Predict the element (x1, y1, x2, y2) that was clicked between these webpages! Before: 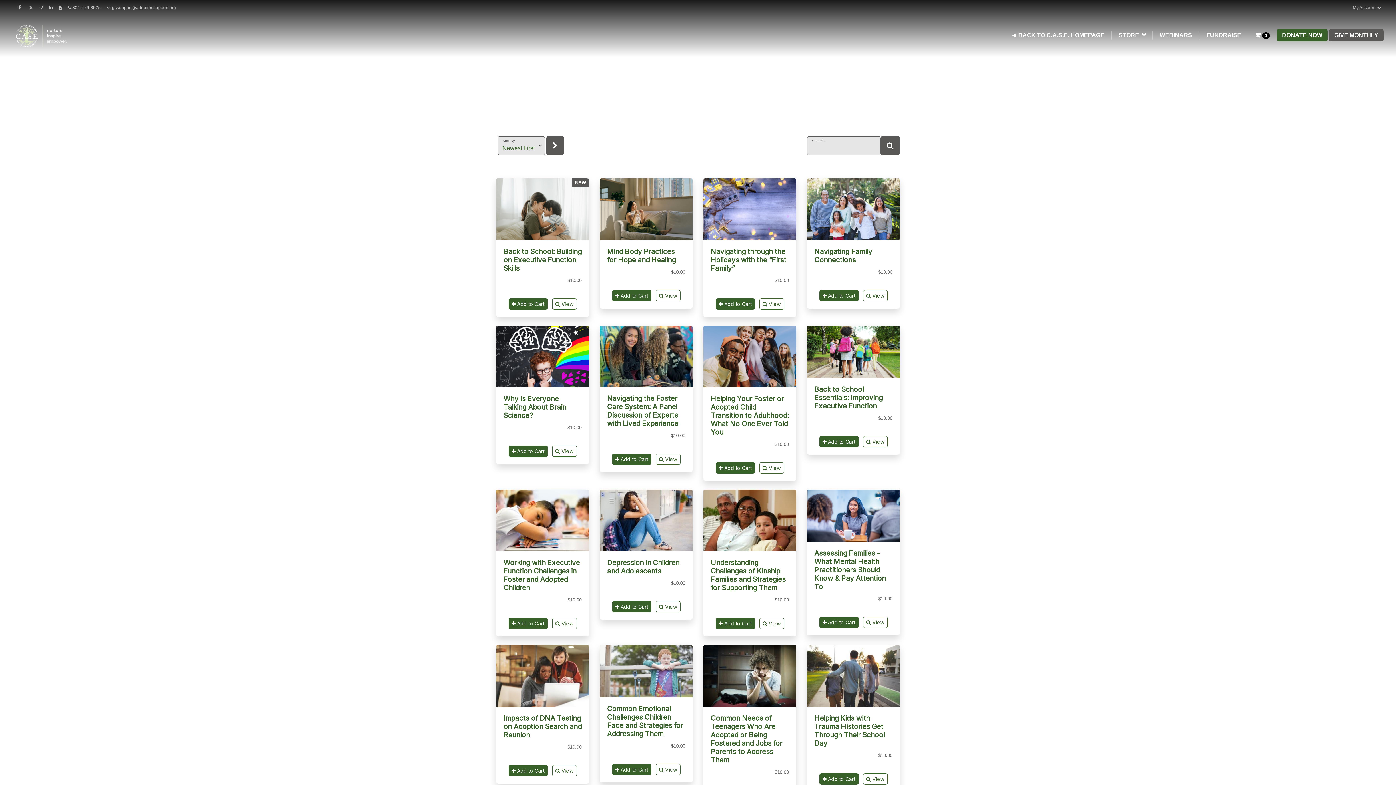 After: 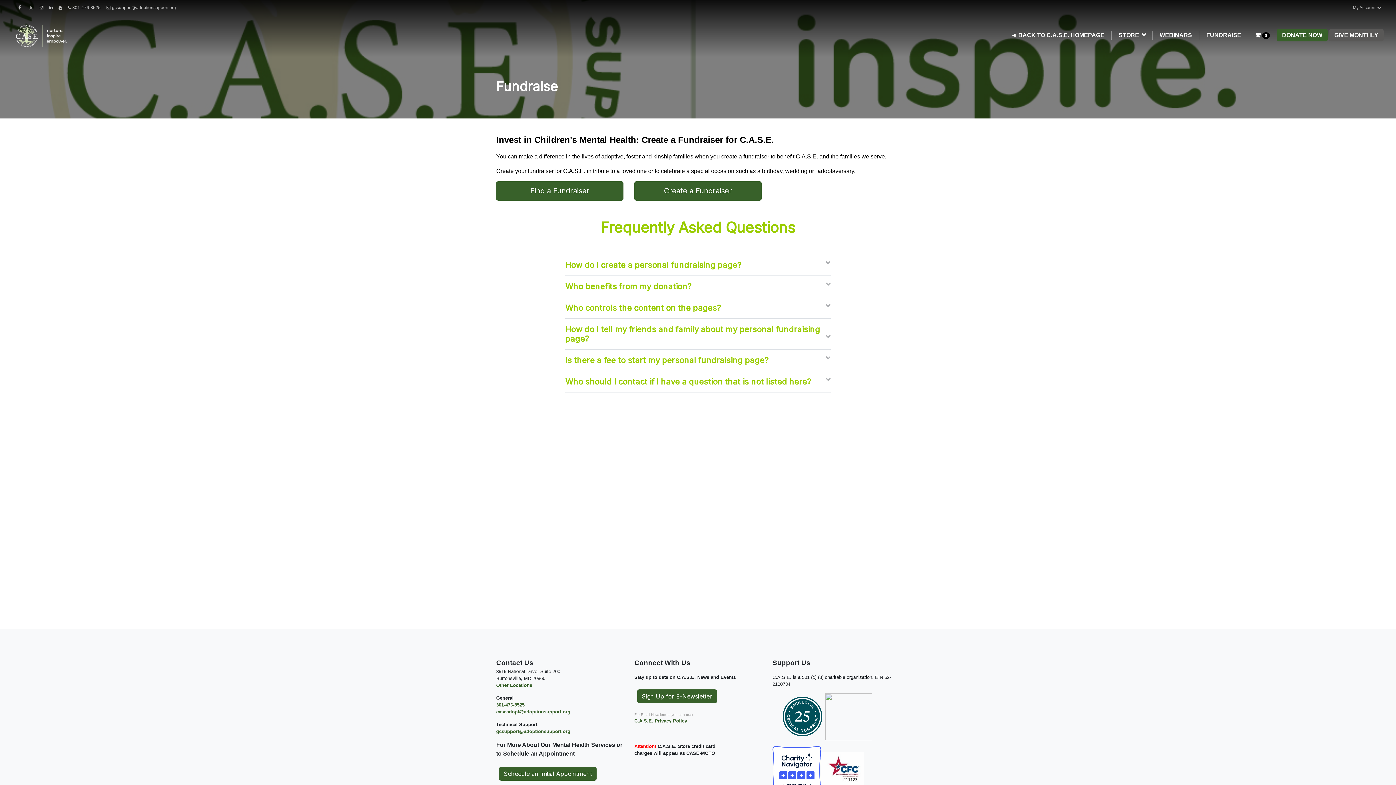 Action: bbox: (1199, 30, 1248, 39) label: FUNDRAISE